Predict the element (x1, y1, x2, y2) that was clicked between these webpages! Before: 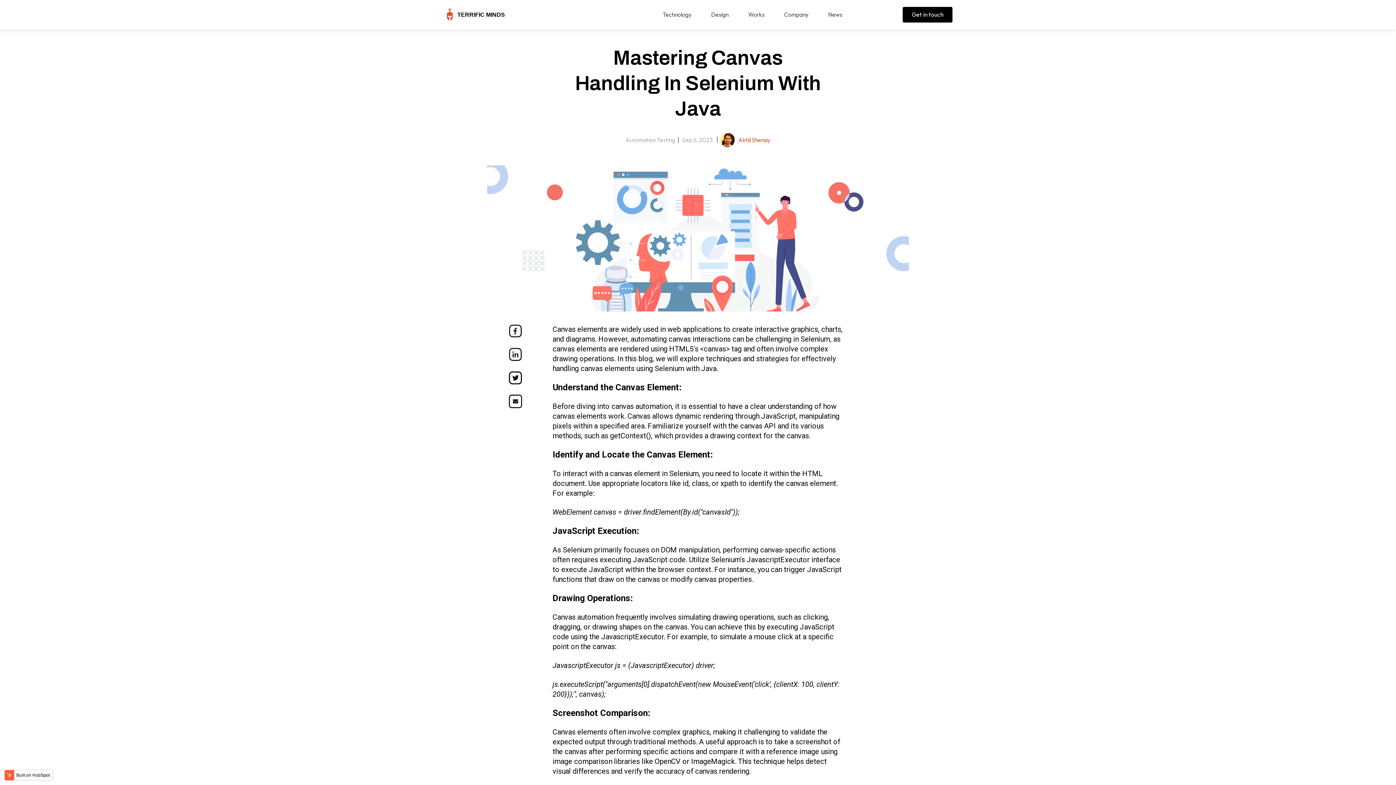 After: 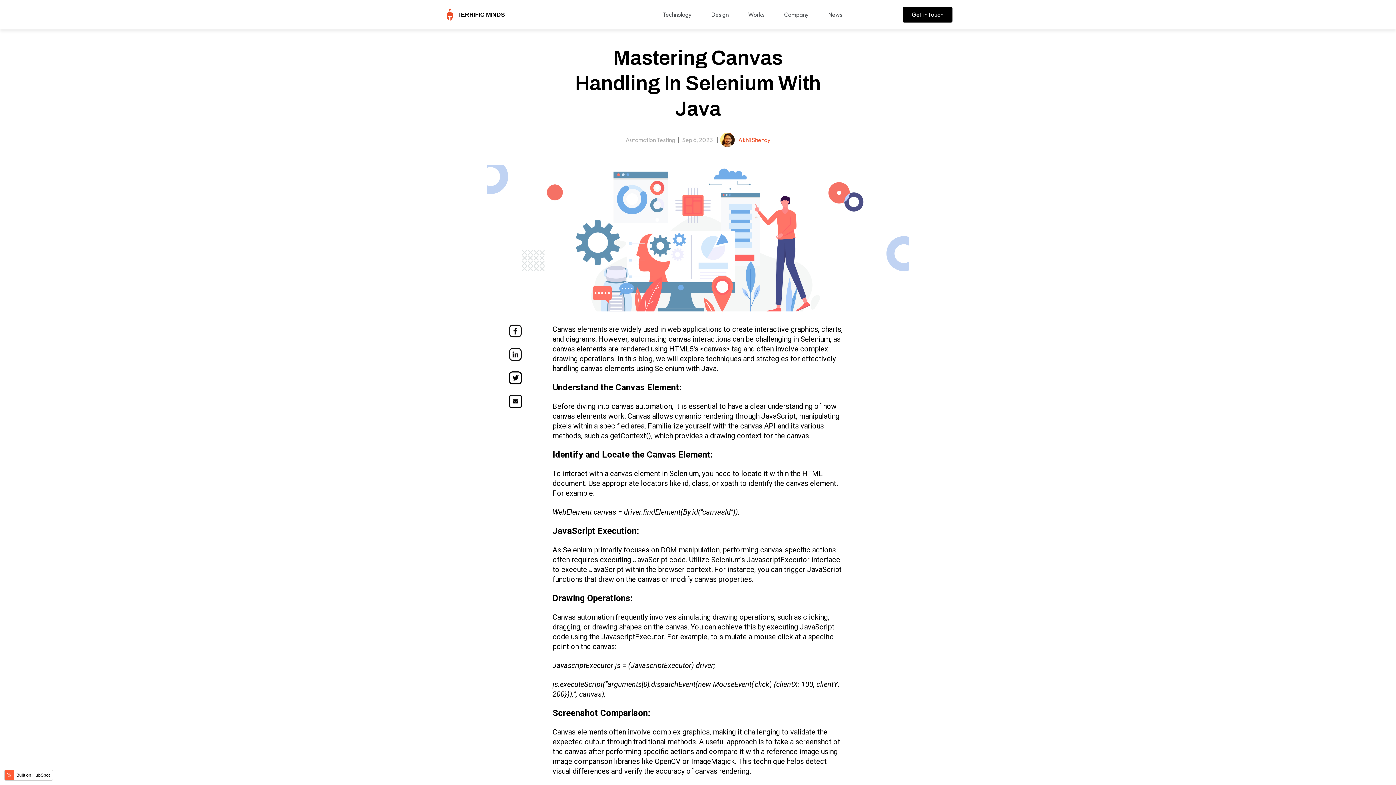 Action: bbox: (509, 324, 535, 348)